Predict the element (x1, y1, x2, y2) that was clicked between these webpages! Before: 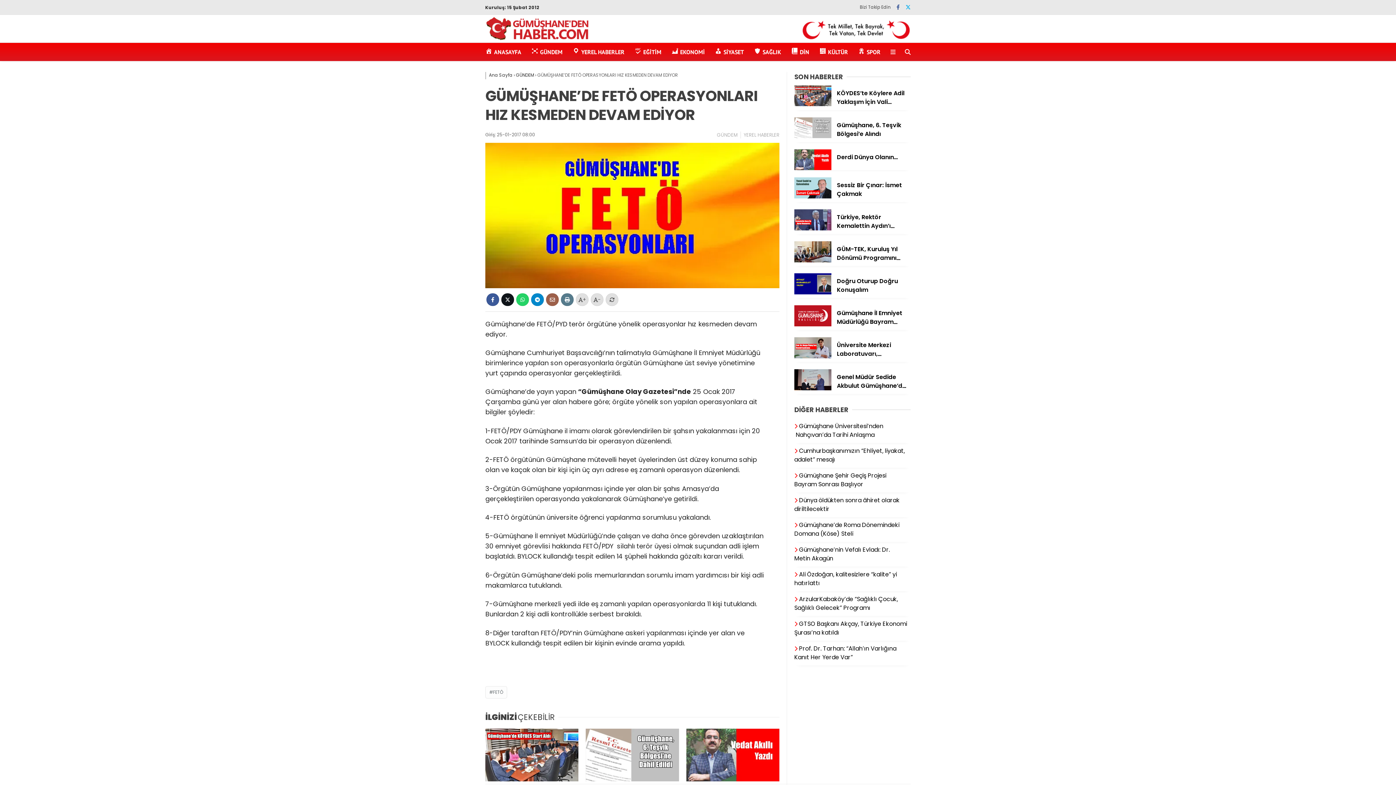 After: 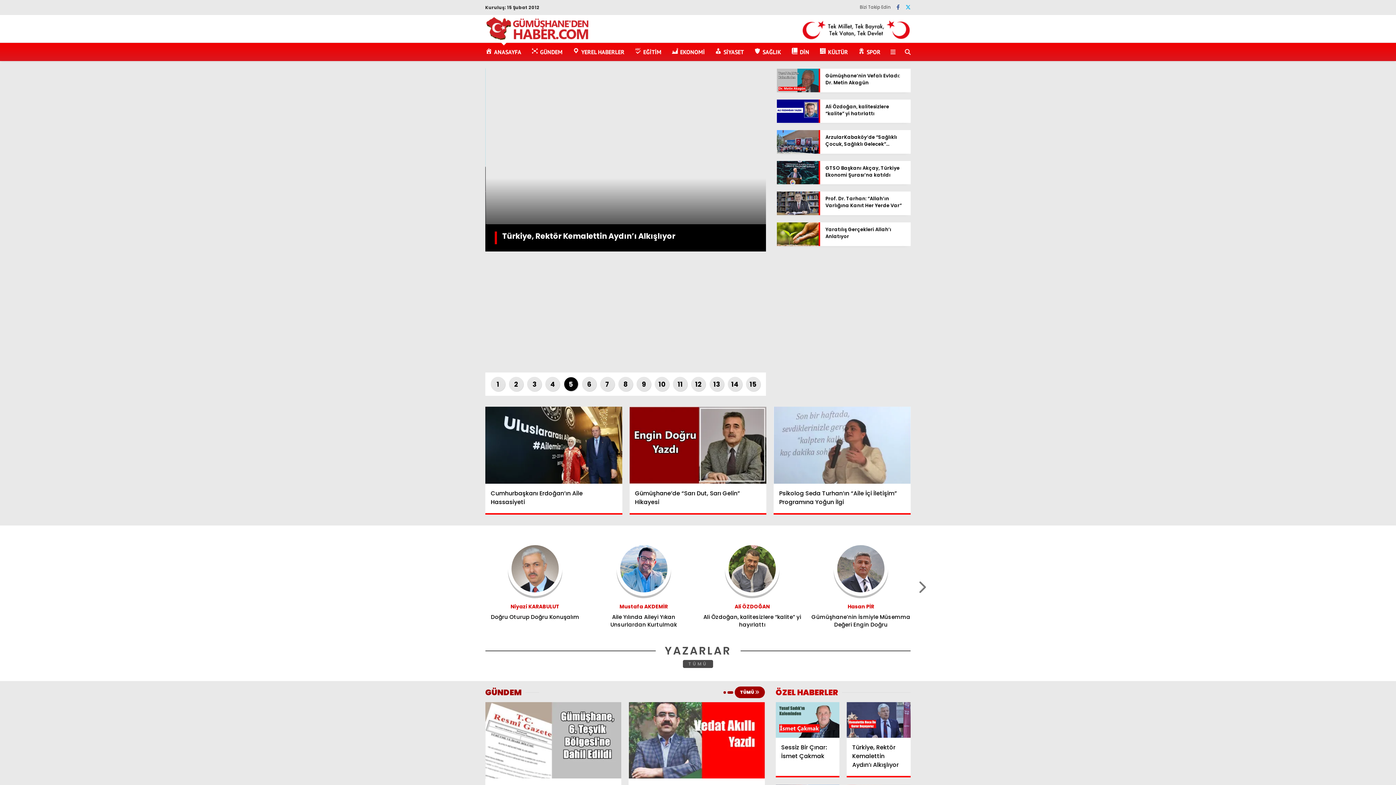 Action: label: Ana Sayfa bbox: (489, 72, 512, 78)